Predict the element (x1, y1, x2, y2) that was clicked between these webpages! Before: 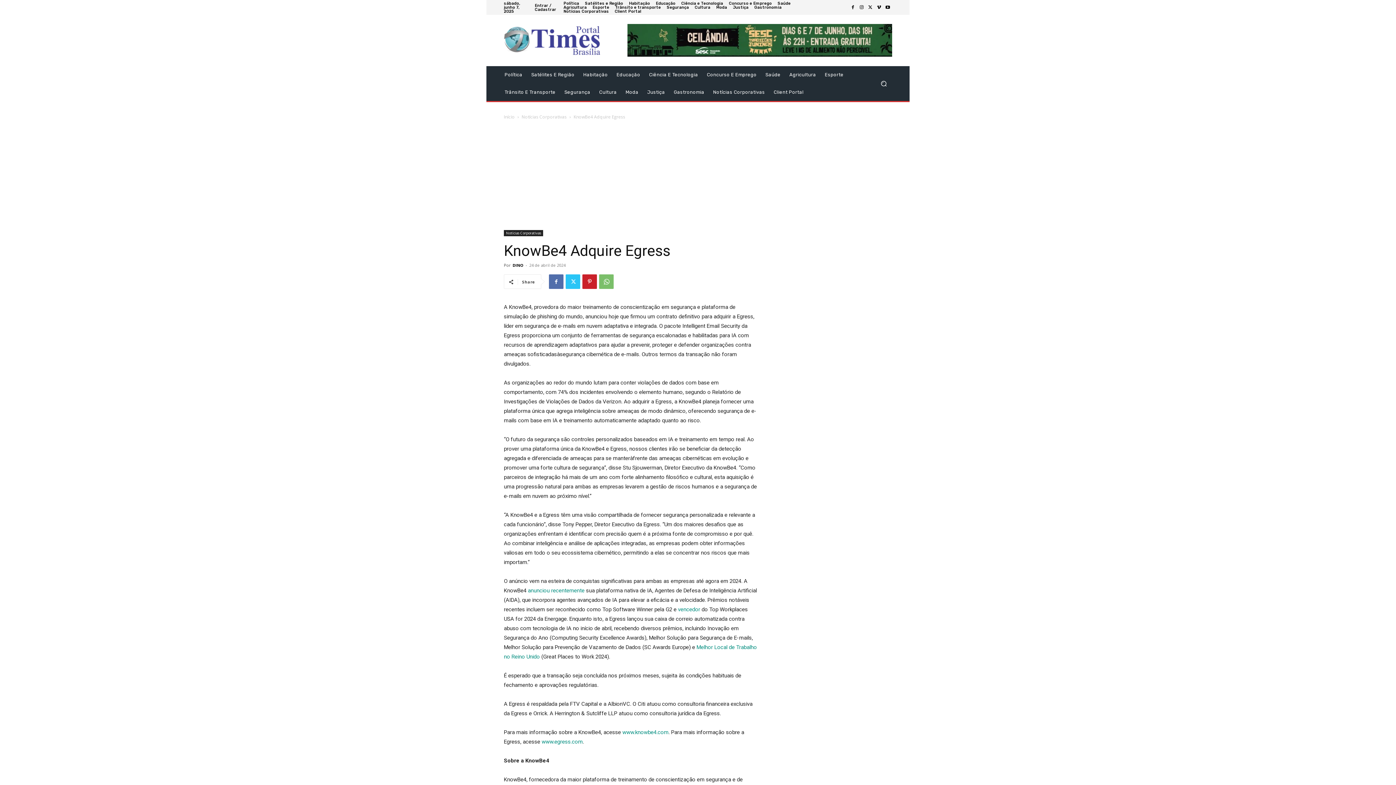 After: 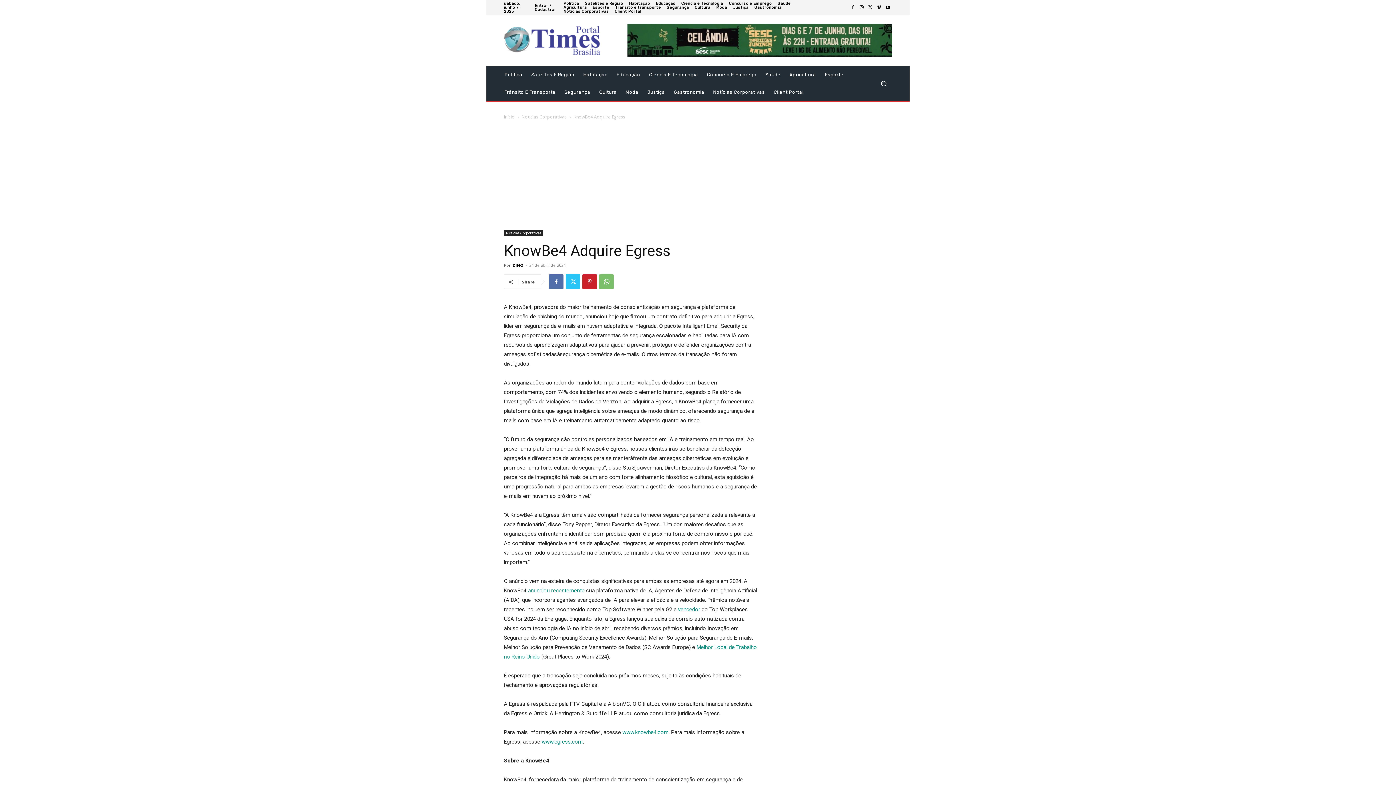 Action: label: anunciou recentemente bbox: (528, 587, 584, 594)